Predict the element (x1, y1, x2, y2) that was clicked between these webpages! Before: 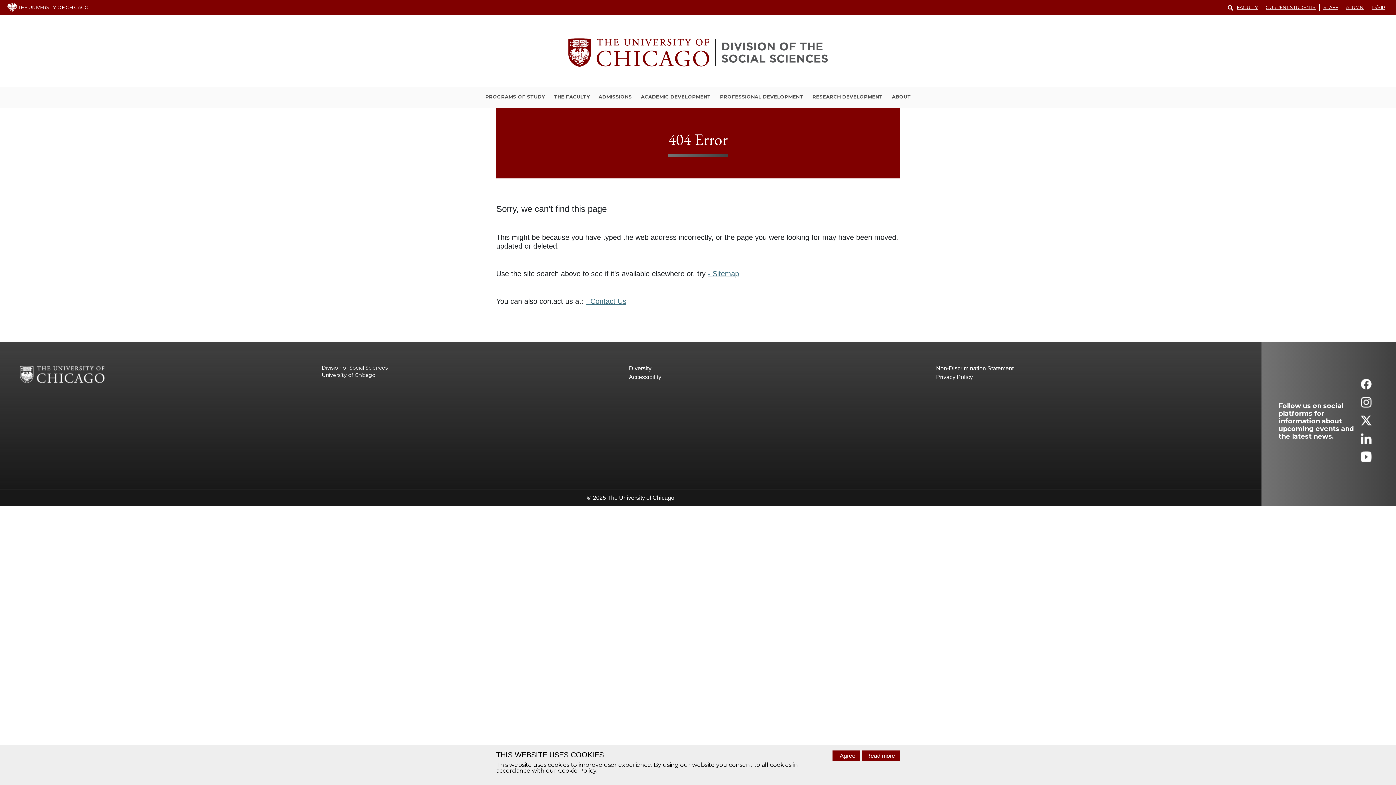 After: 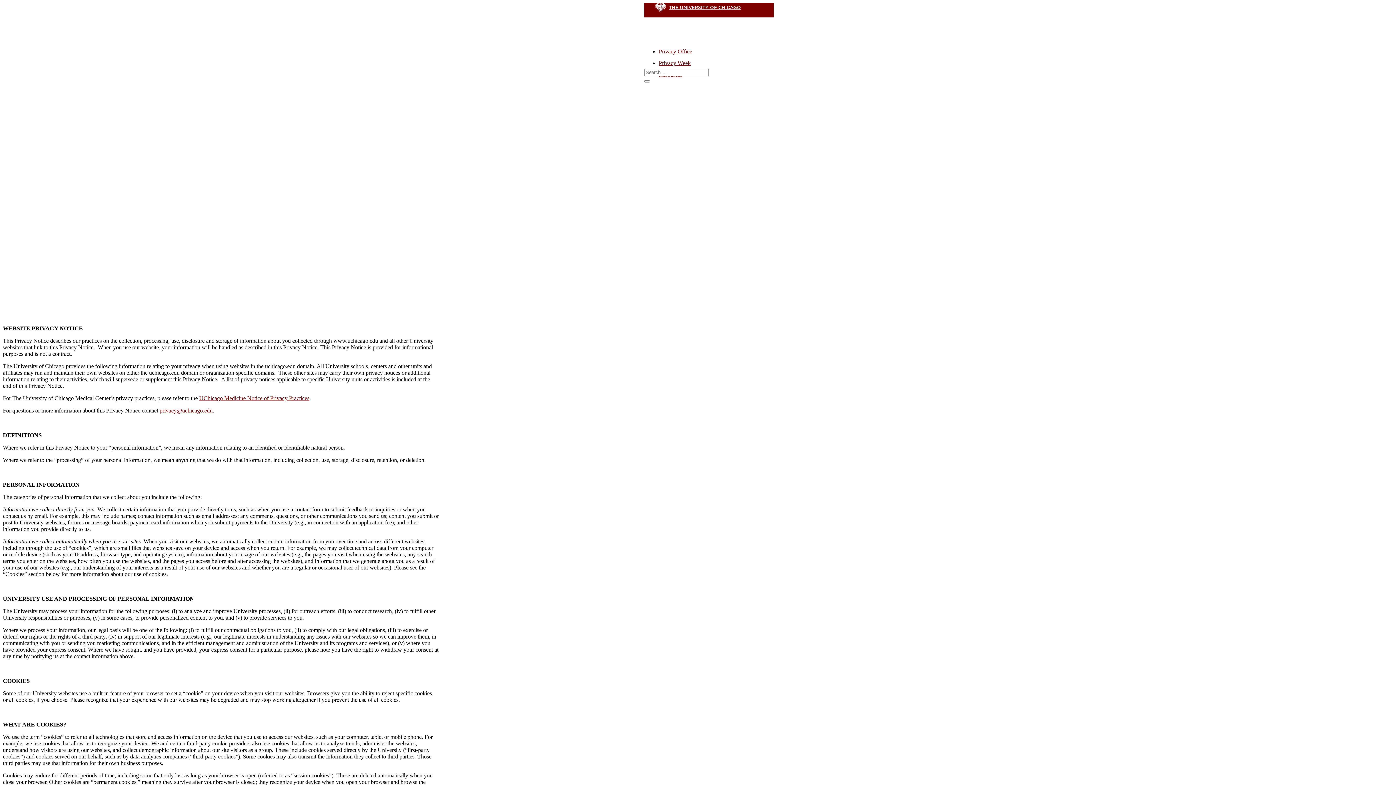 Action: bbox: (936, 373, 1243, 381) label: Privacy Policy